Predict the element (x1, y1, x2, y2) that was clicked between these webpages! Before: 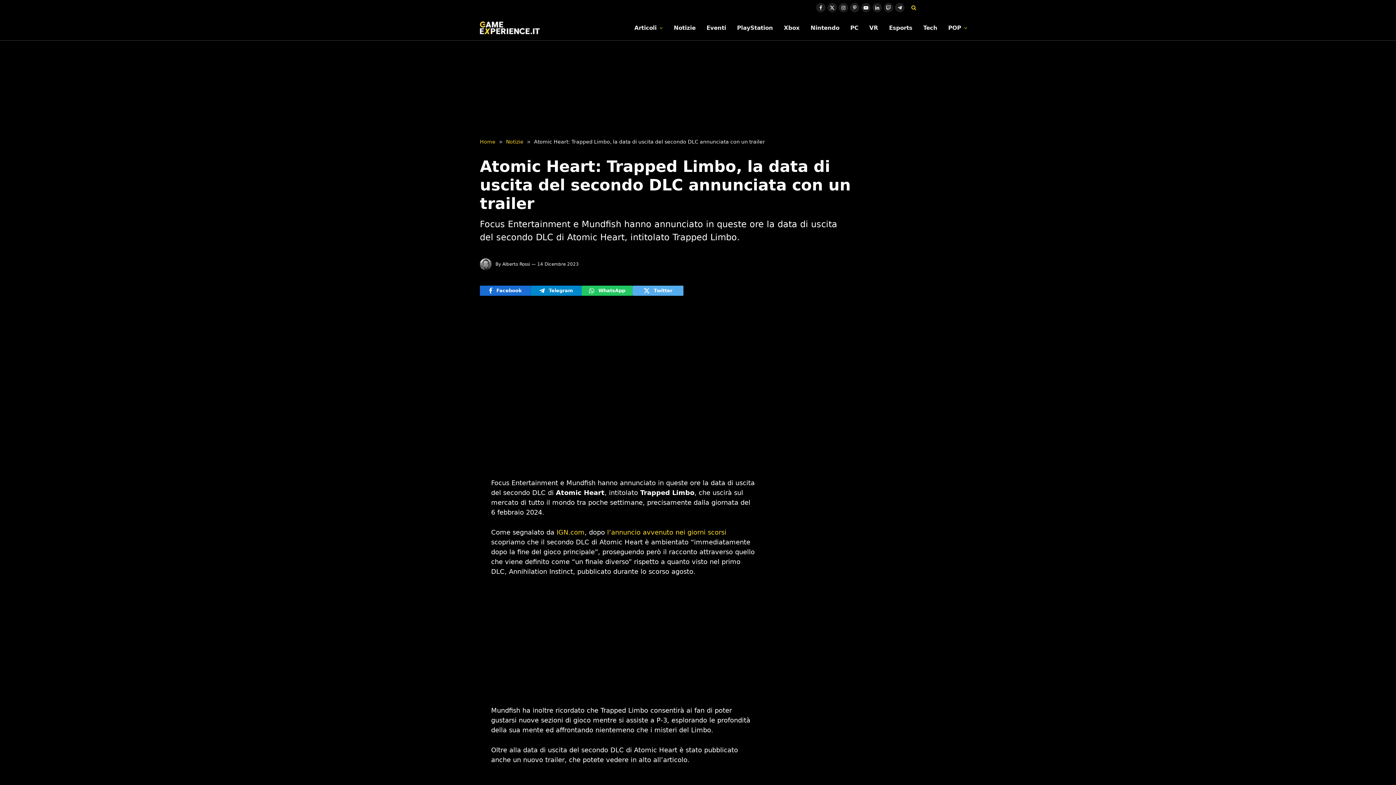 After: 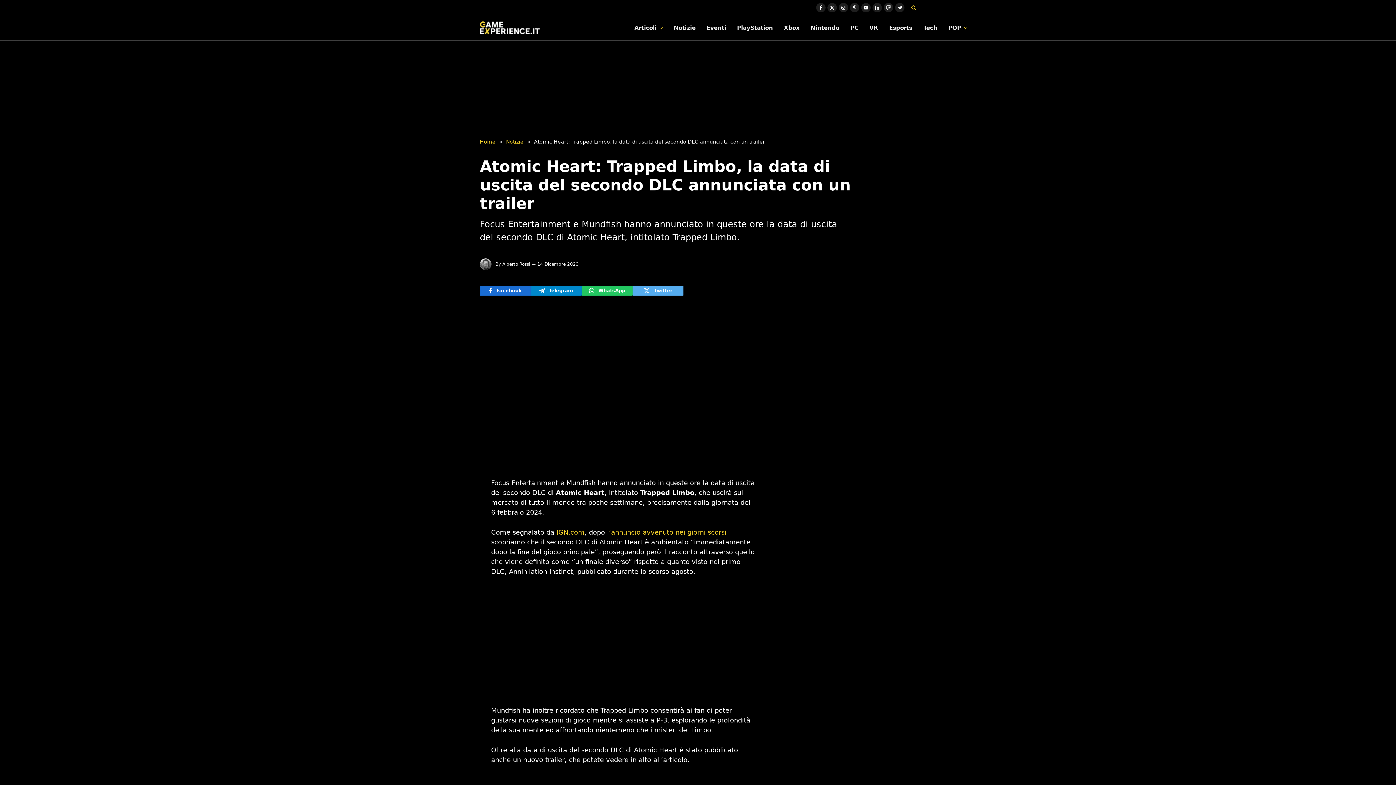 Action: bbox: (447, 564, 461, 579)